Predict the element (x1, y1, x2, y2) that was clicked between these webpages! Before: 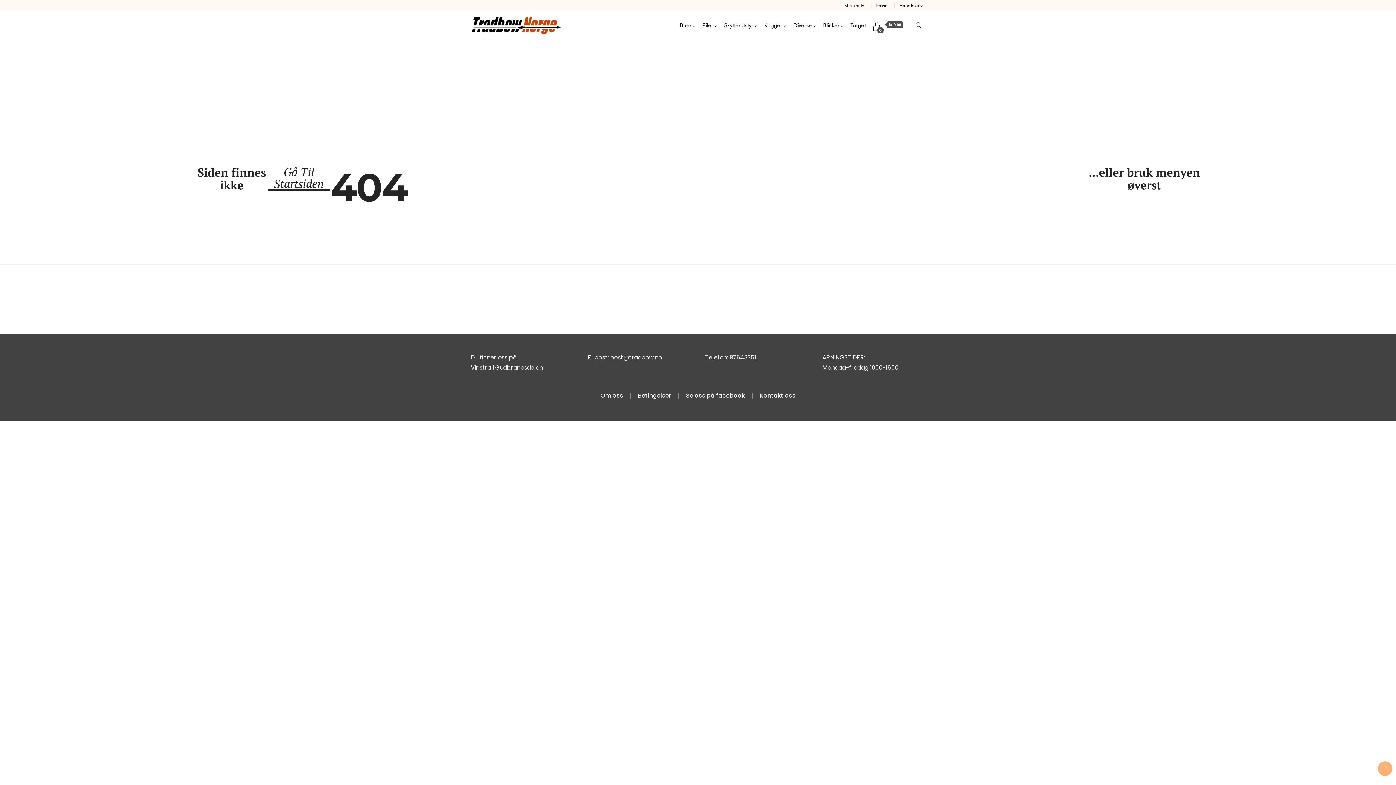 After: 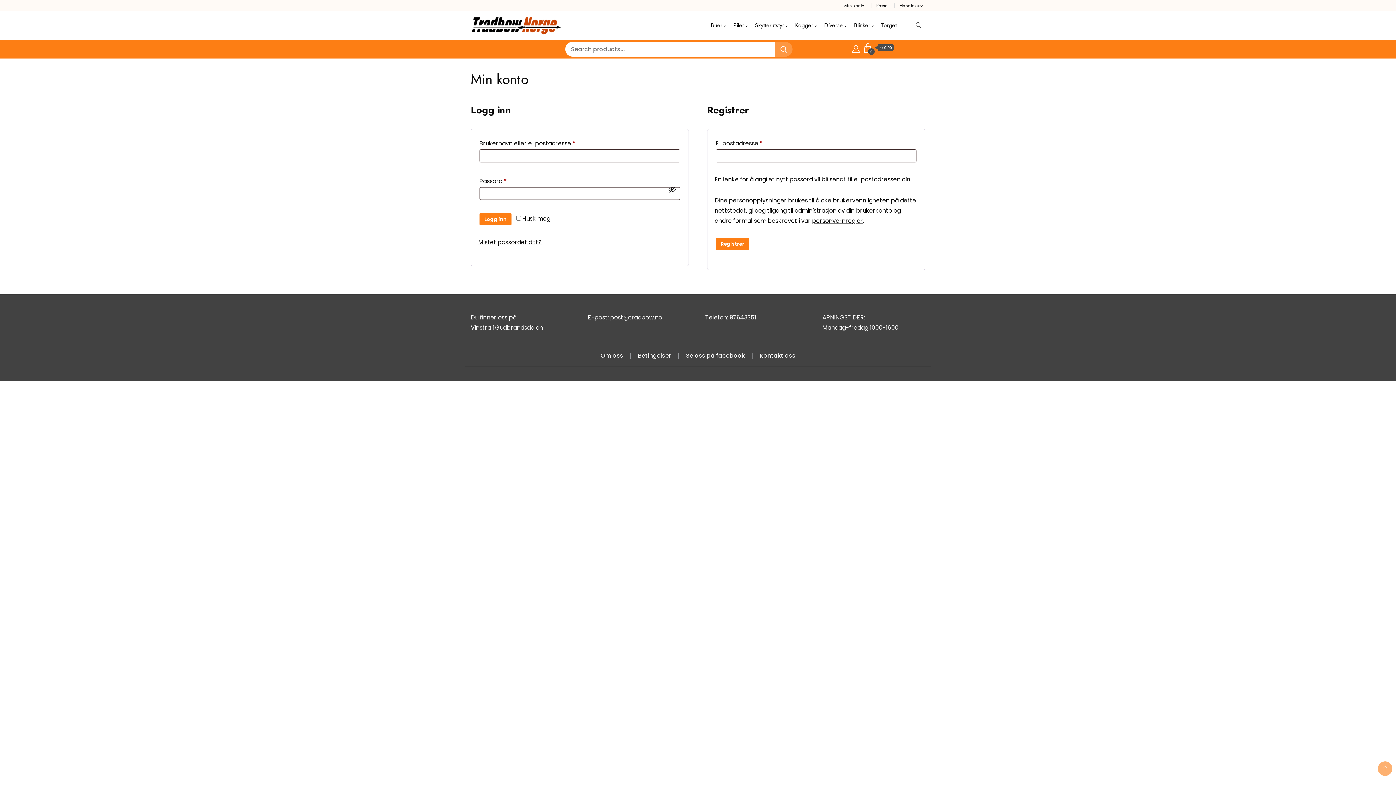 Action: bbox: (844, 2, 864, 8) label: Min konto